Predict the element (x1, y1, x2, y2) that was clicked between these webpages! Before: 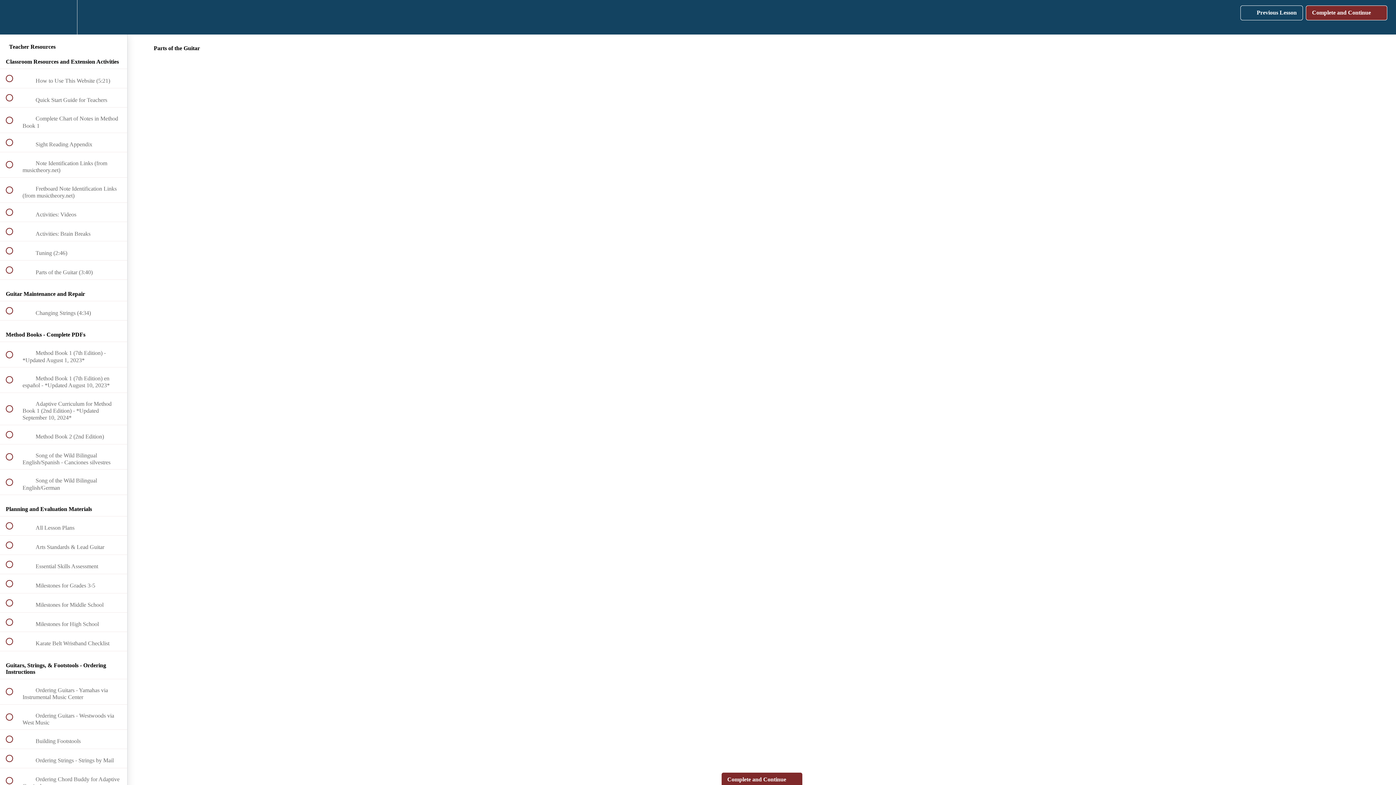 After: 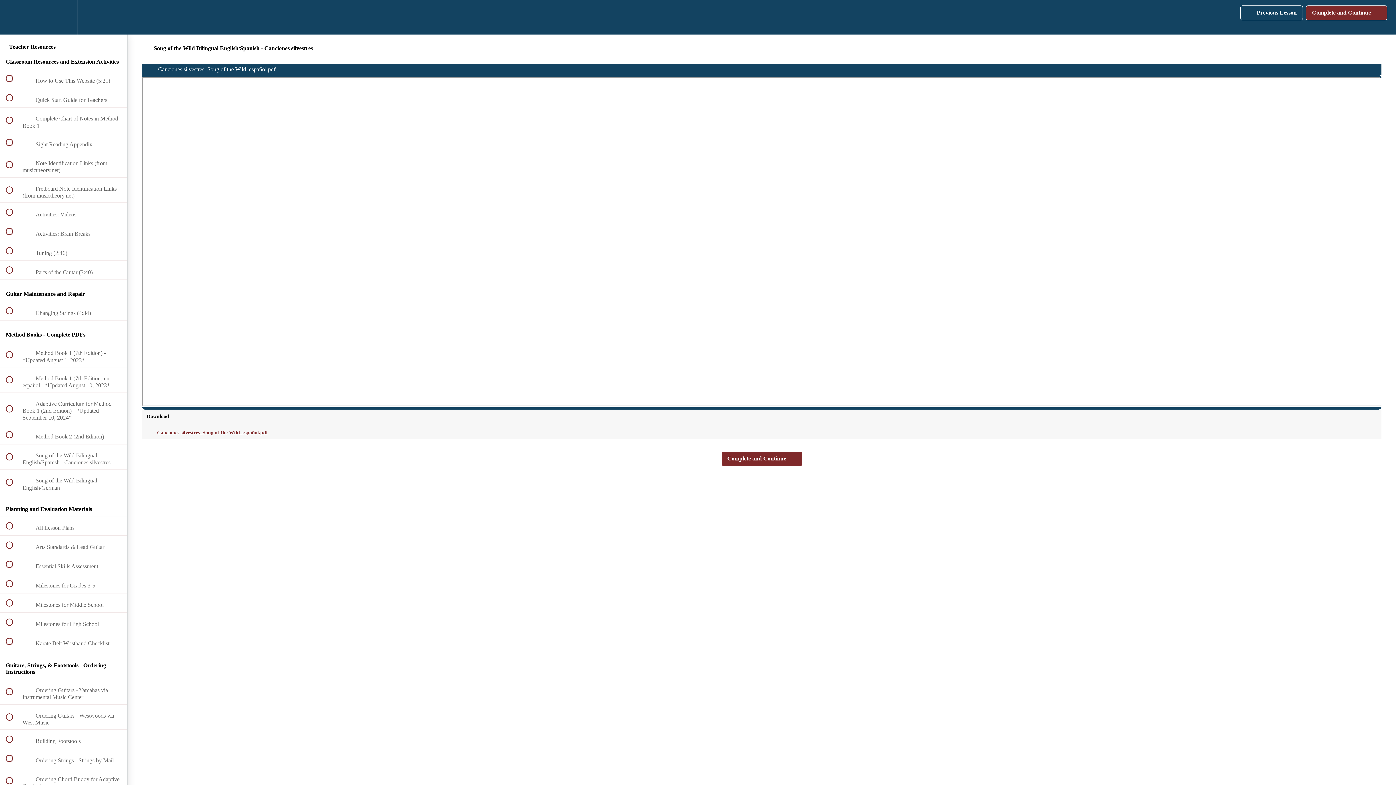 Action: bbox: (0, 444, 127, 469) label:  
 Song of the Wild Bilingual English/Spanish - Canciones silvestres